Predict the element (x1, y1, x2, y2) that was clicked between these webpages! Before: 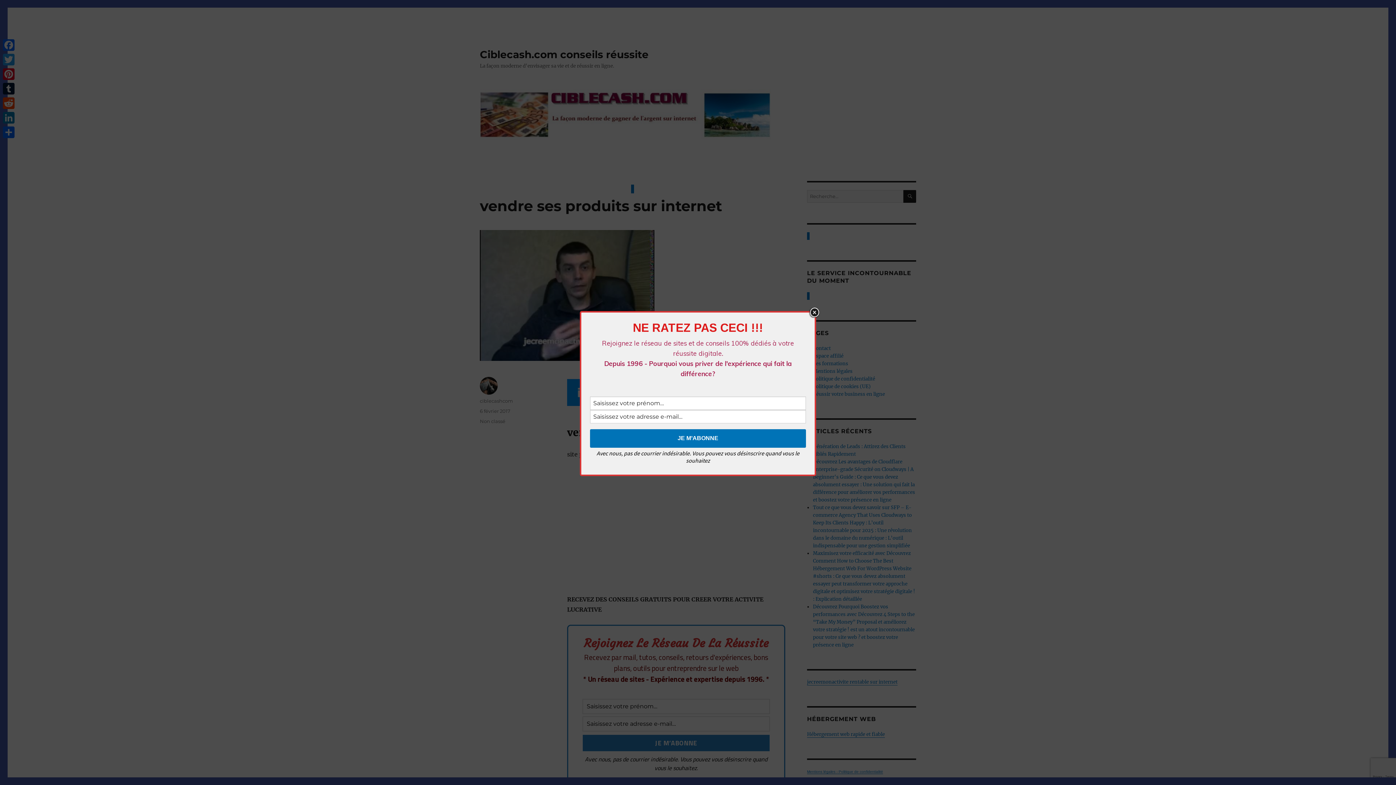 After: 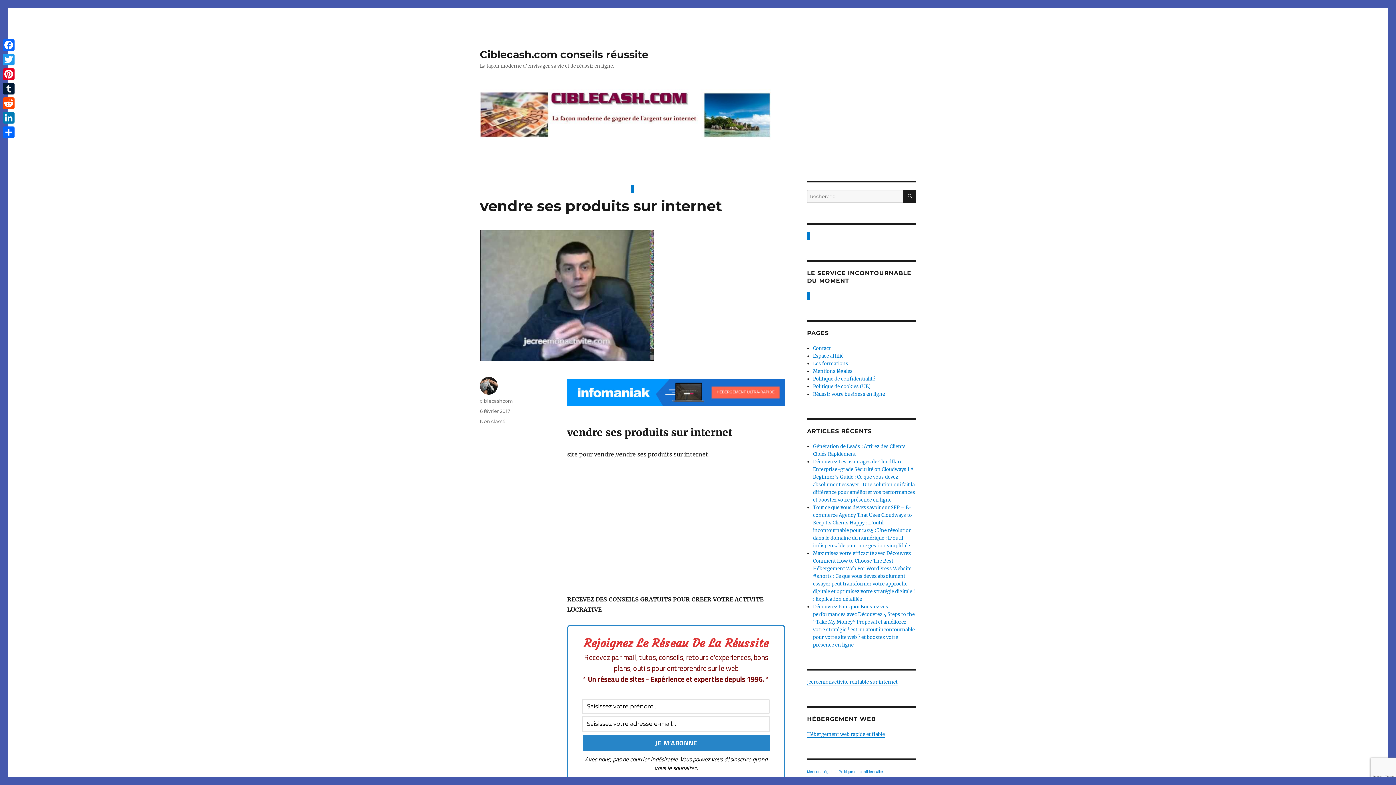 Action: bbox: (809, 307, 820, 318) label: Close